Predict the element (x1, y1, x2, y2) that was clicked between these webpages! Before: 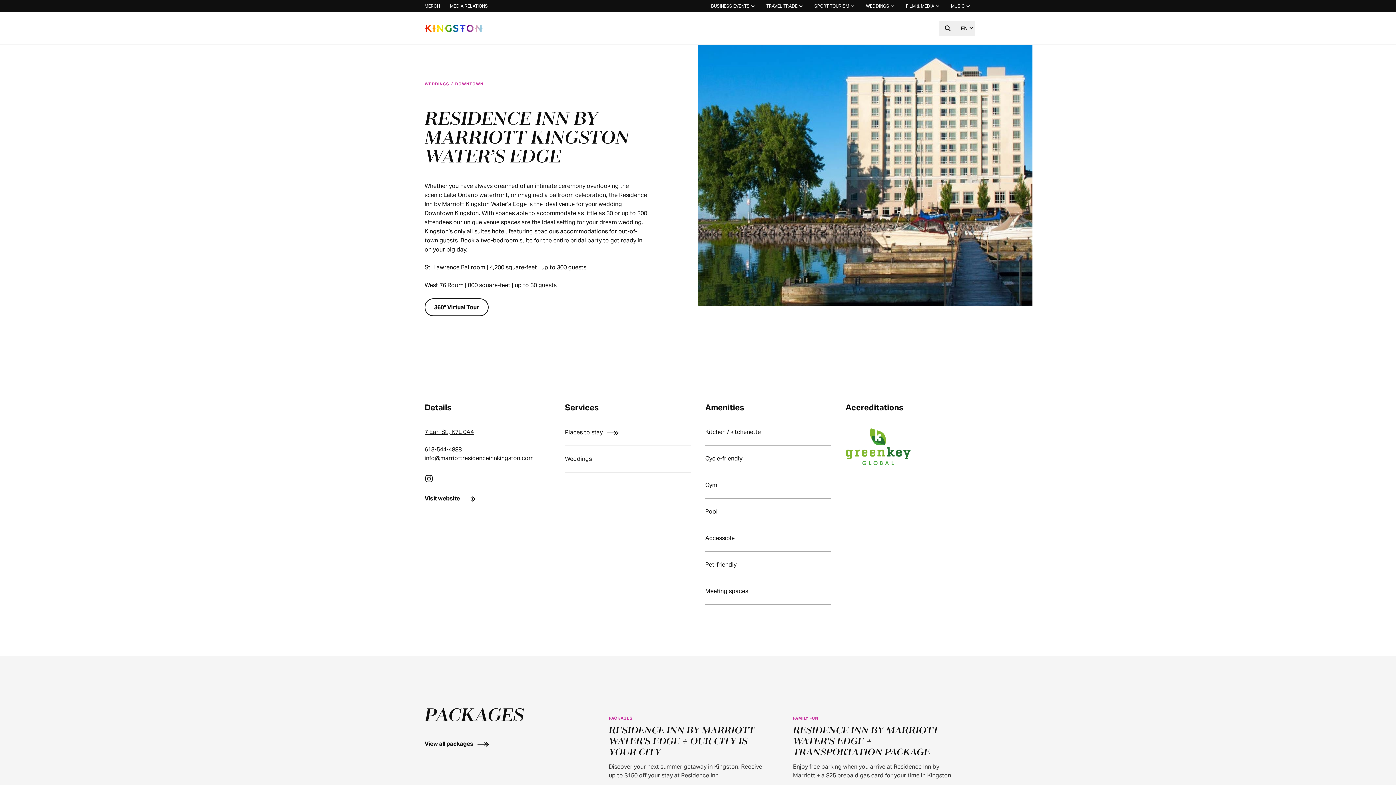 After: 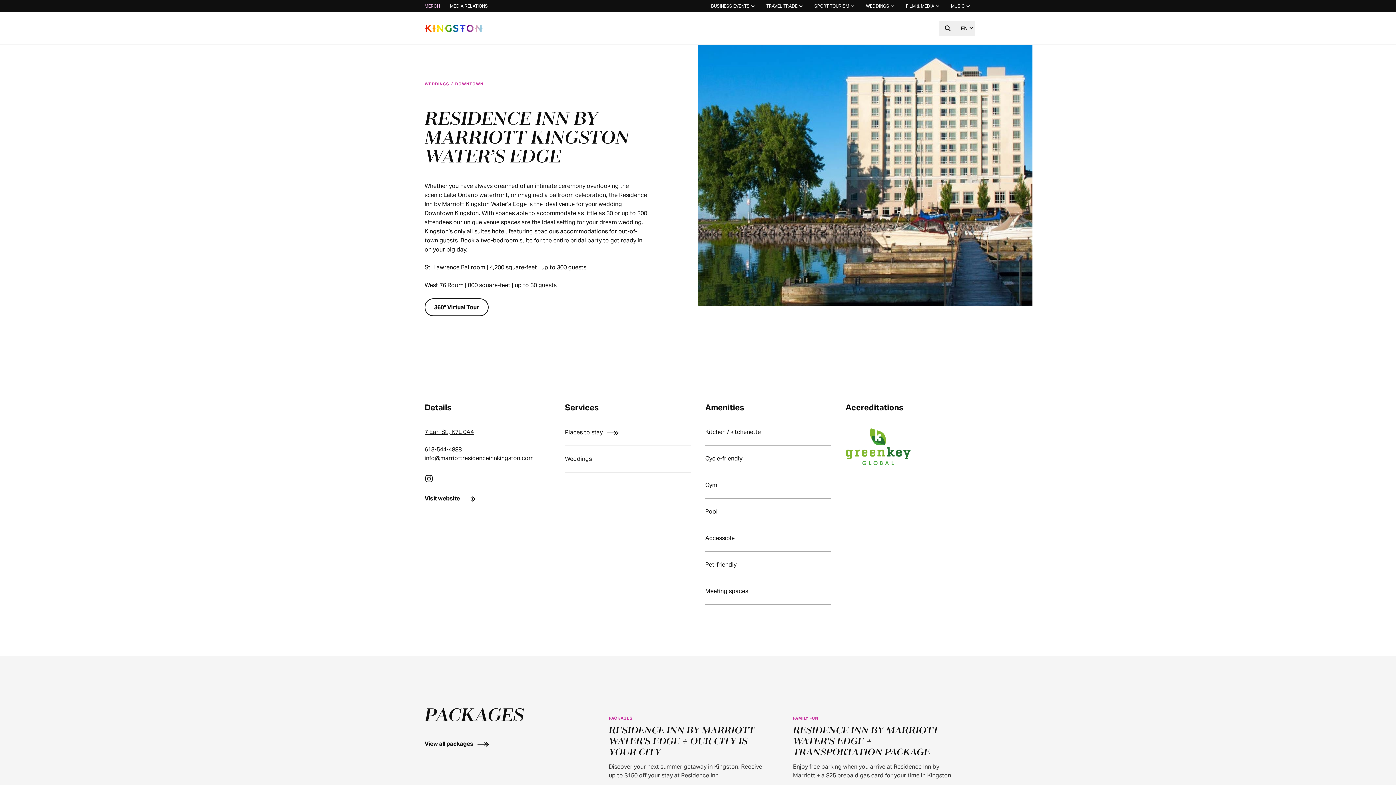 Action: bbox: (424, 0, 440, 12) label: MERCH